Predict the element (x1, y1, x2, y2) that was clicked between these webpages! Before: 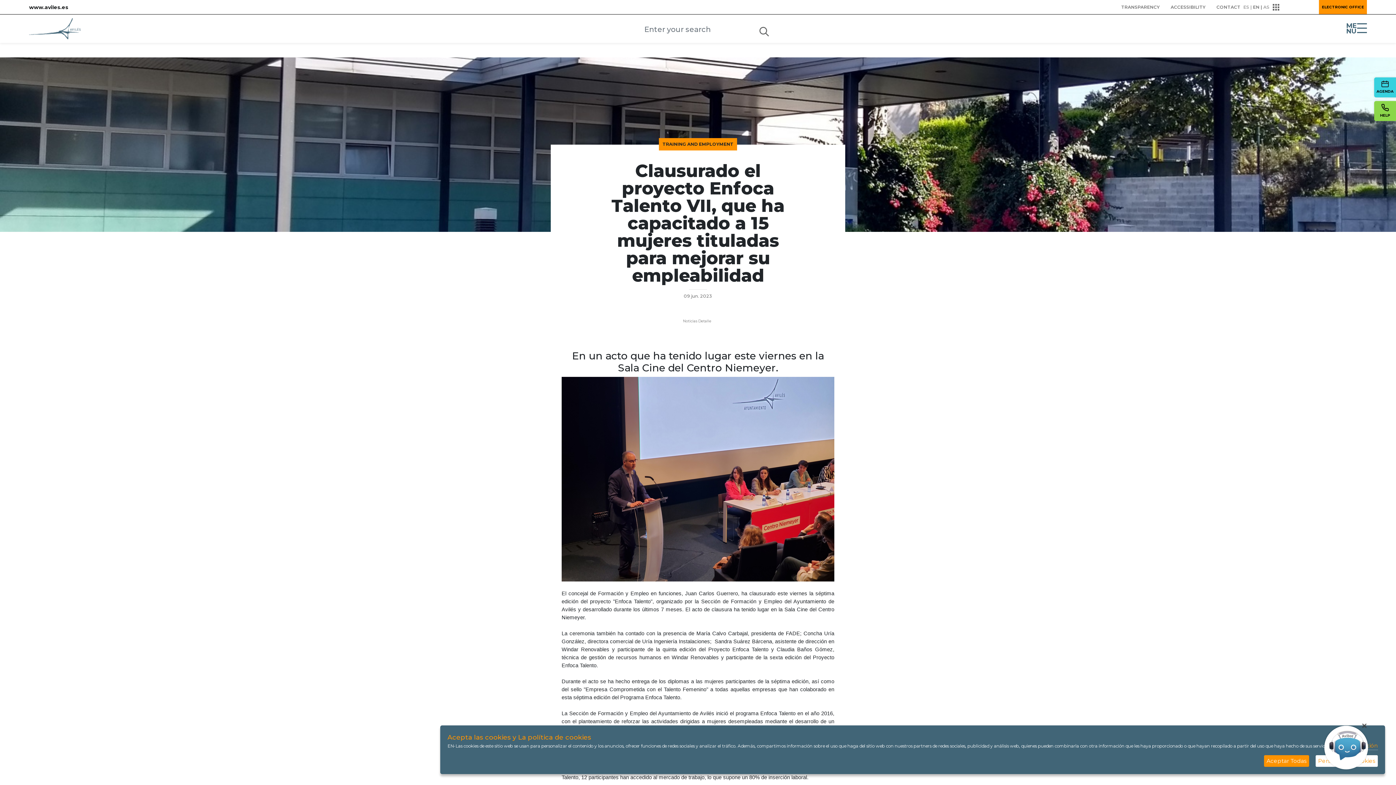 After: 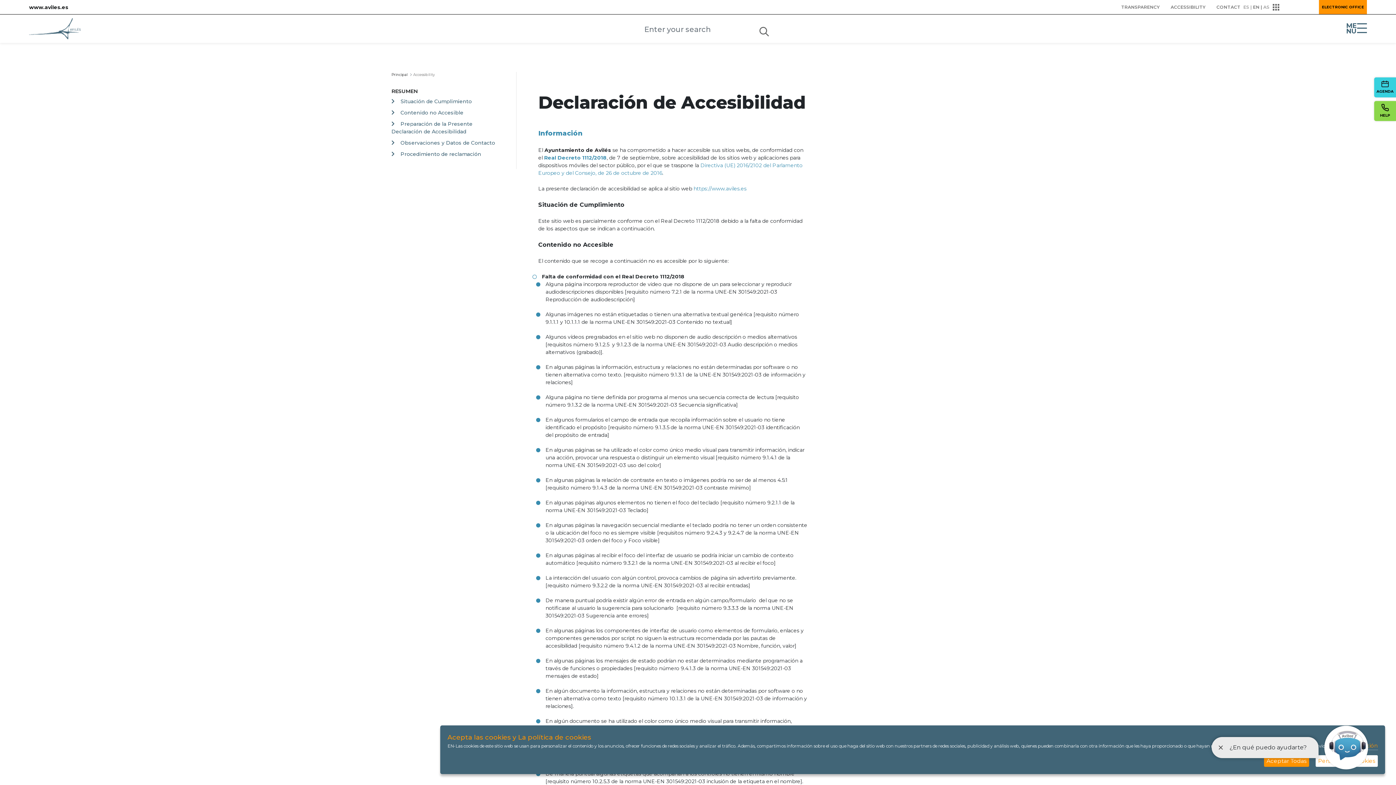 Action: bbox: (1171, 0, 1205, 14) label: ACCESSIBILITY